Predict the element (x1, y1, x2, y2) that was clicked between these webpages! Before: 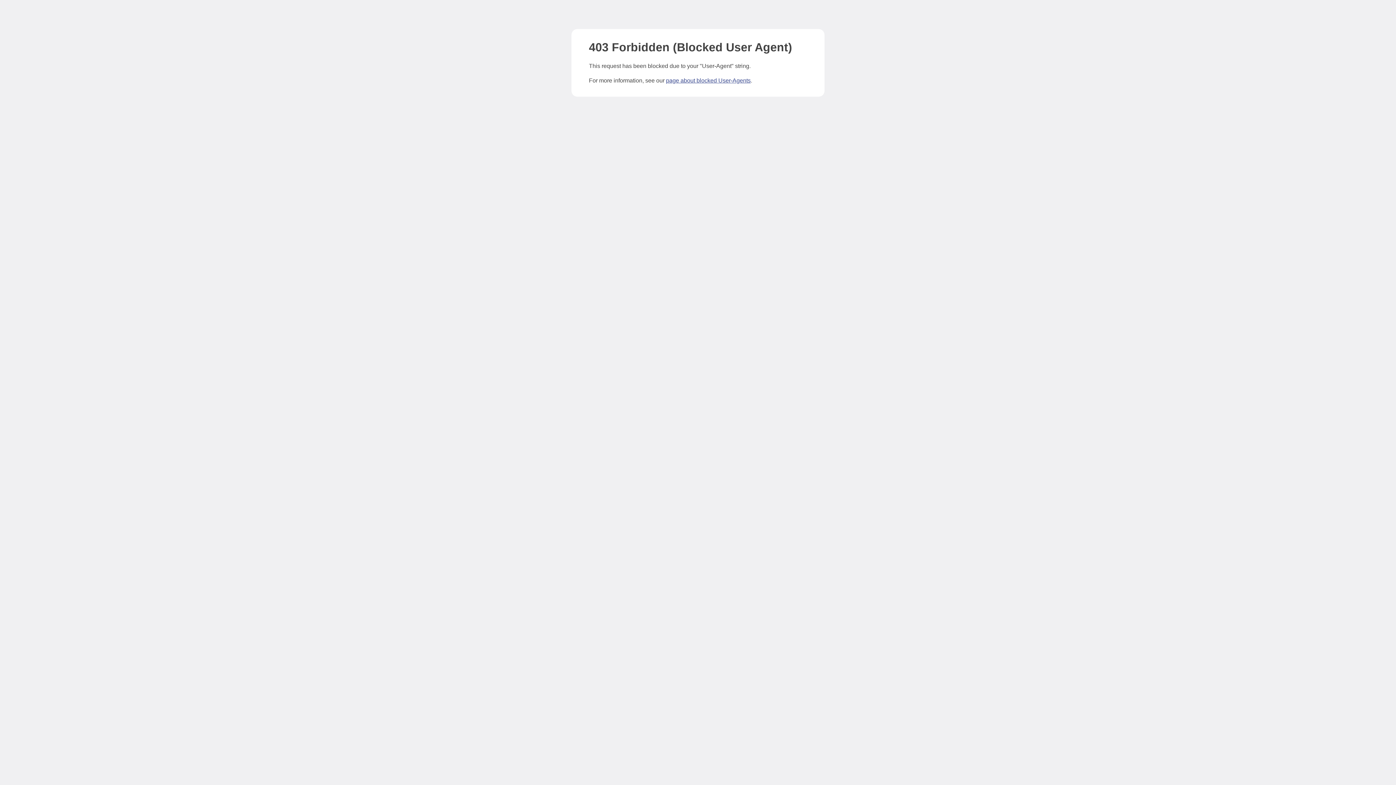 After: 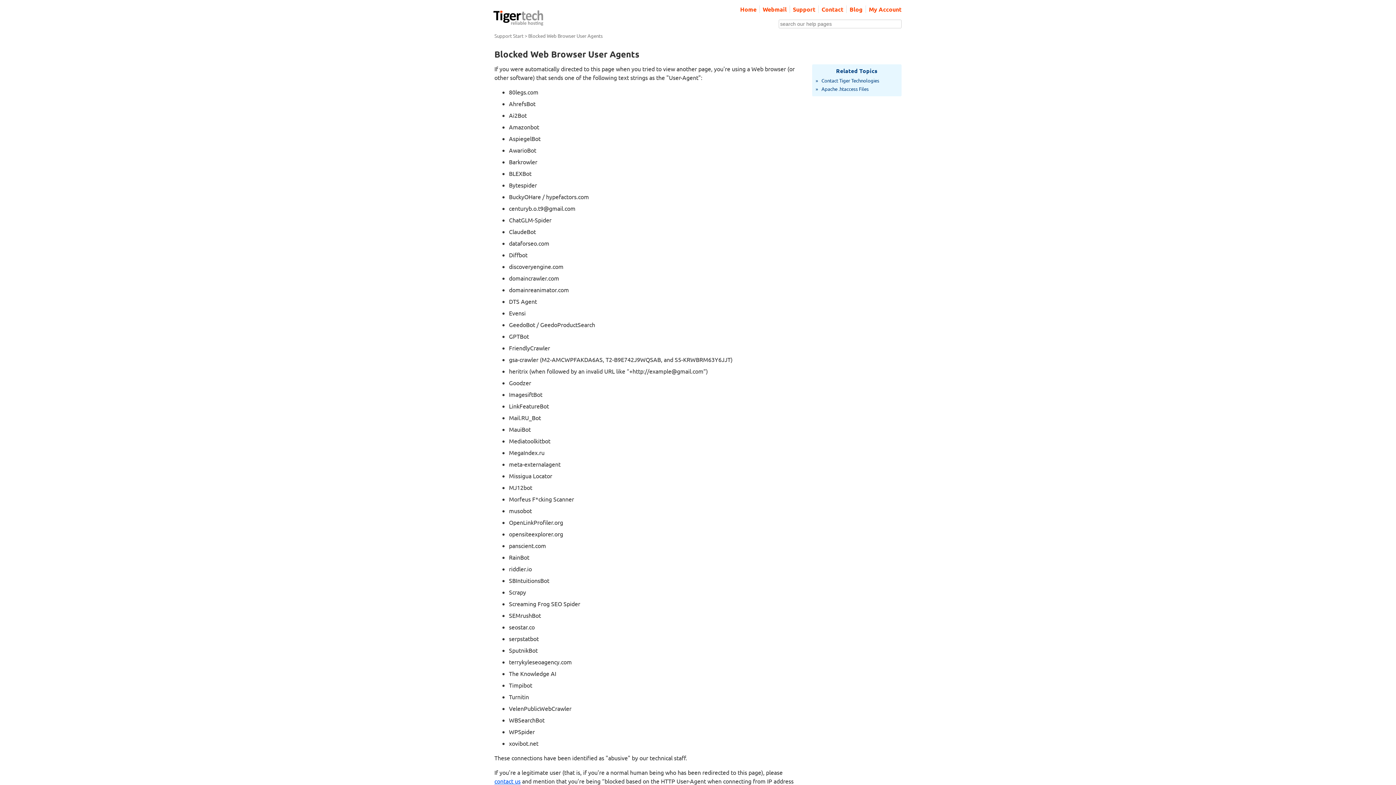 Action: label: page about blocked User-Agents bbox: (666, 77, 750, 83)